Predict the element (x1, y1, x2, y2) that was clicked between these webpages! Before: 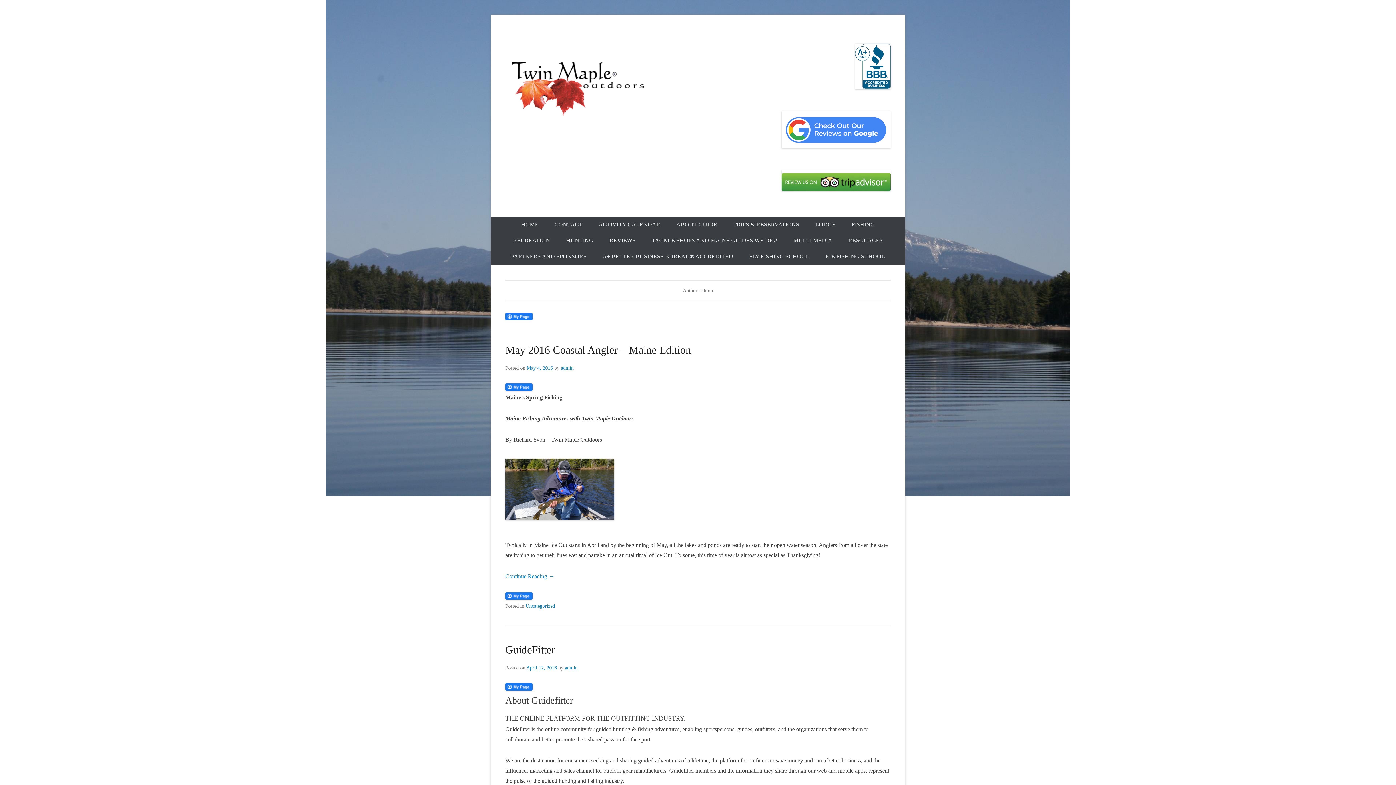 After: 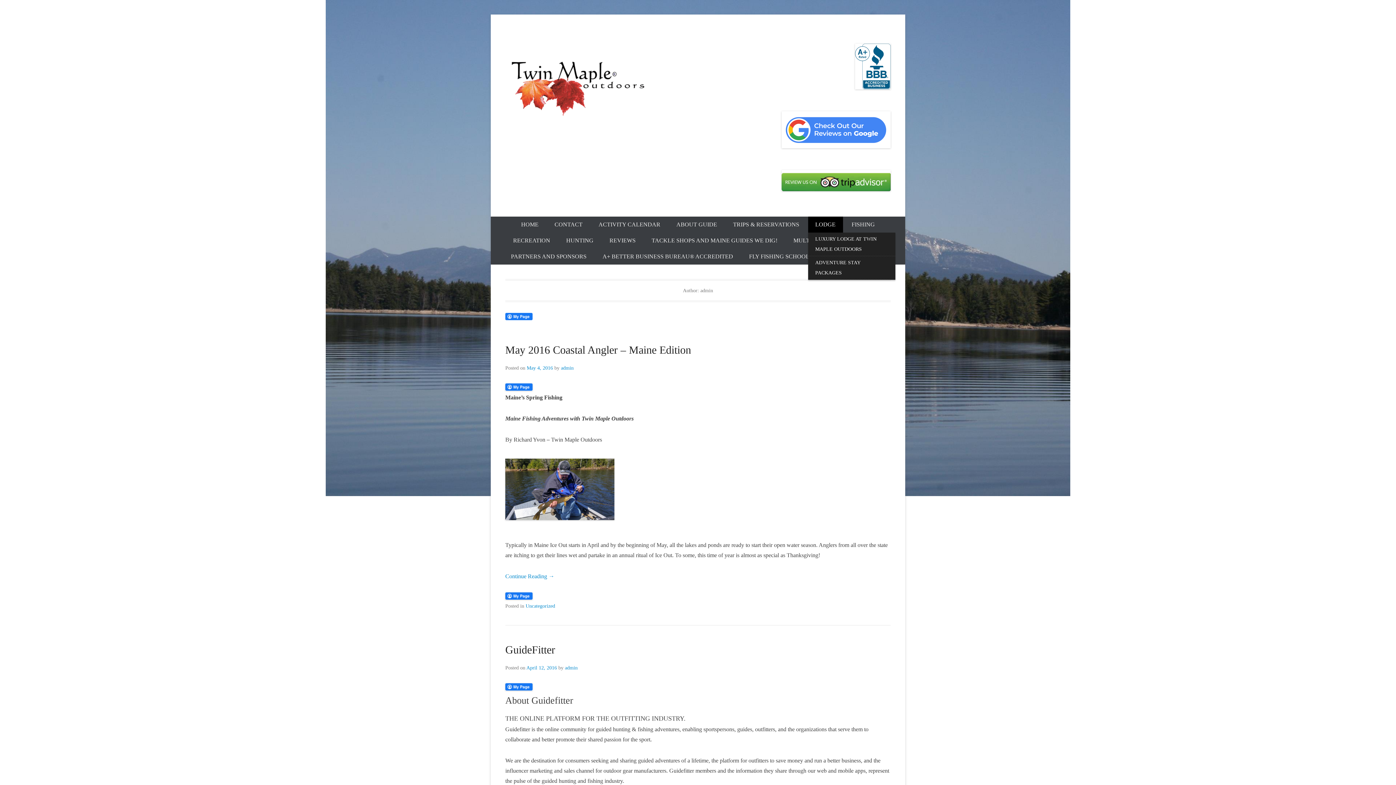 Action: bbox: (808, 216, 843, 232) label: LODGE